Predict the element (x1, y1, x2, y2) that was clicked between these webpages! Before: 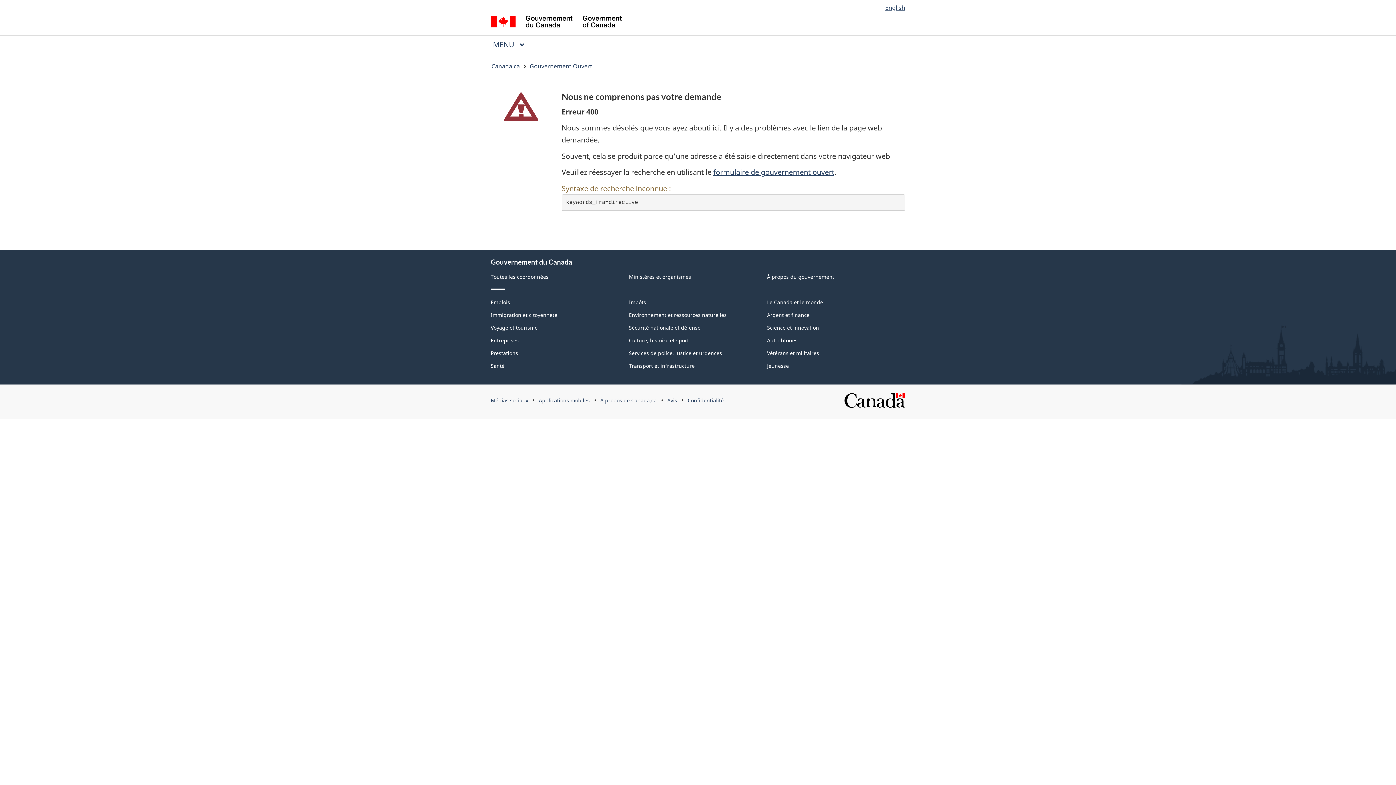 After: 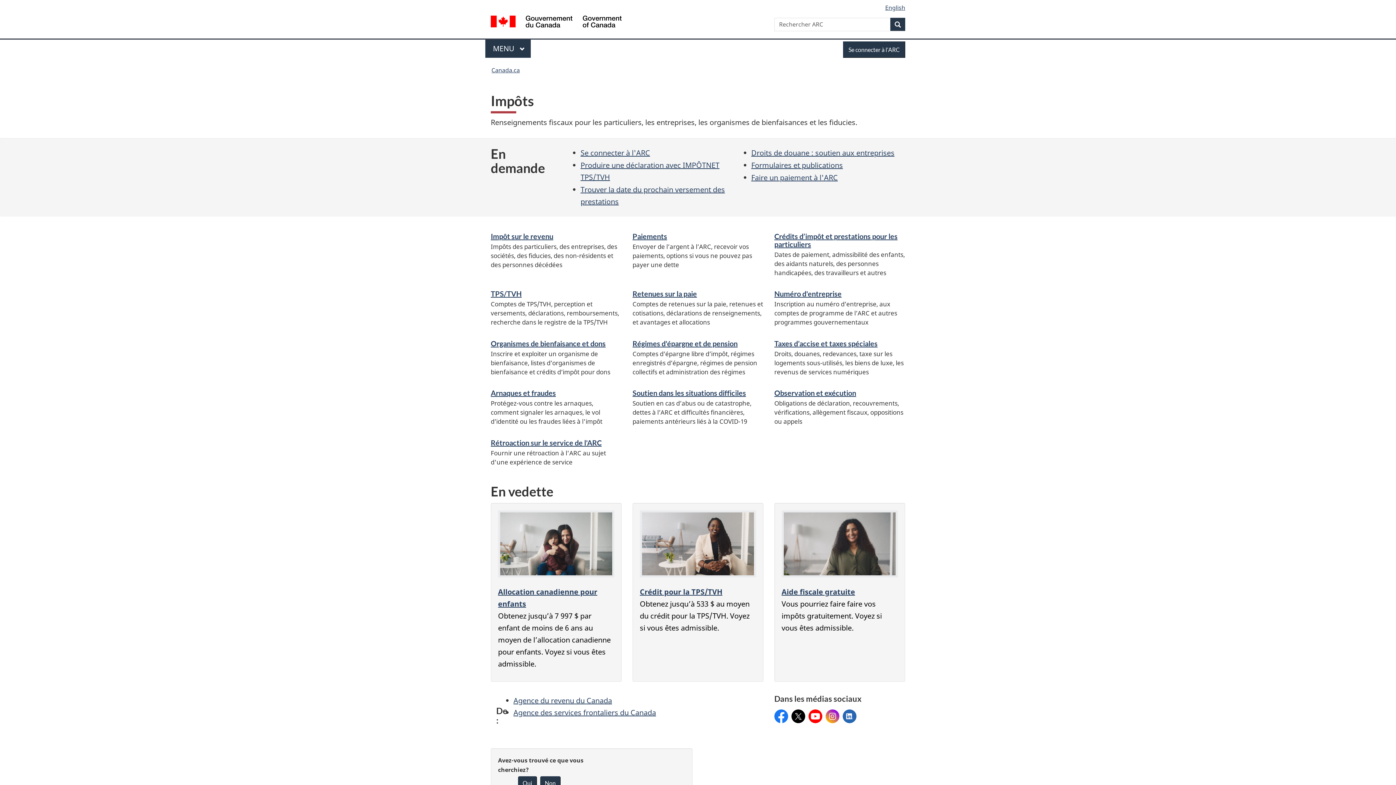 Action: bbox: (629, 298, 646, 305) label: Impôts